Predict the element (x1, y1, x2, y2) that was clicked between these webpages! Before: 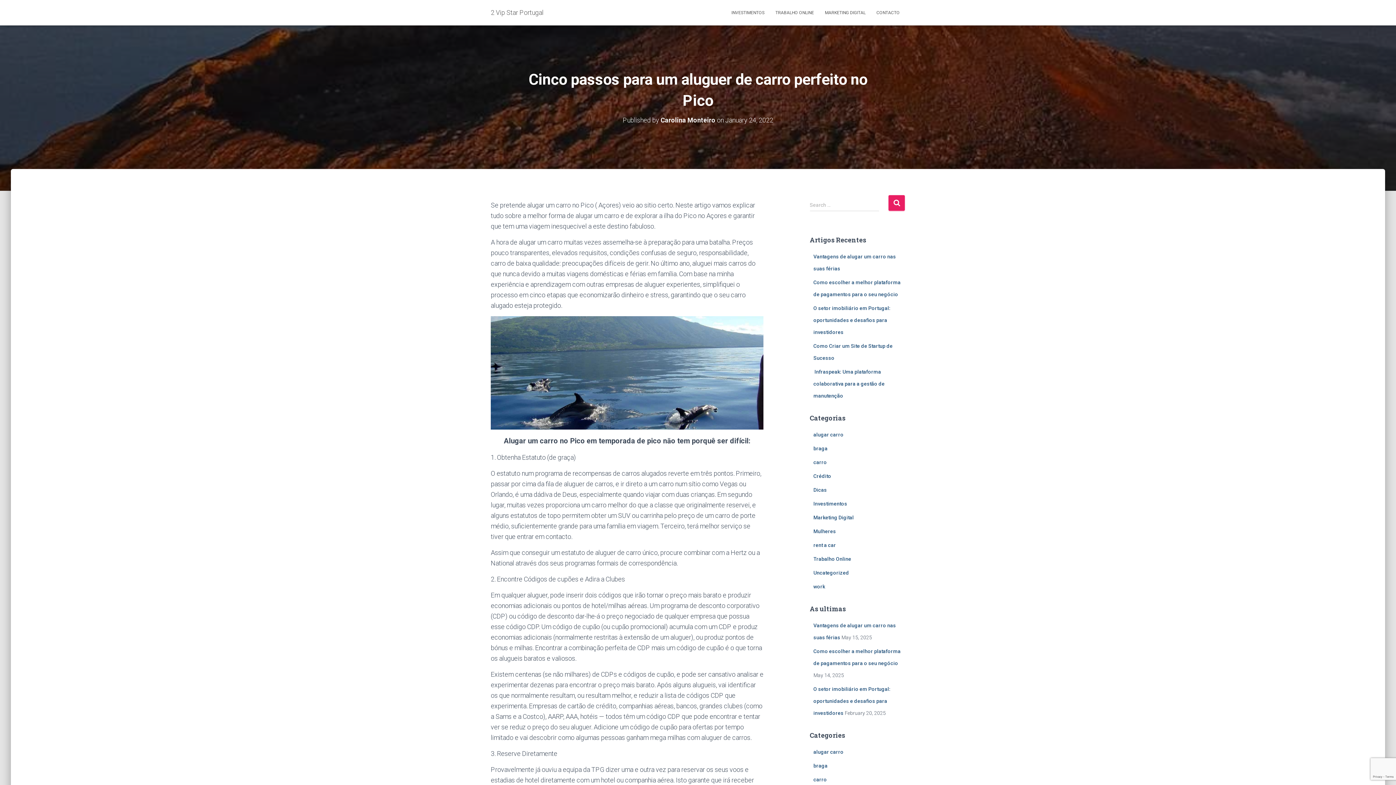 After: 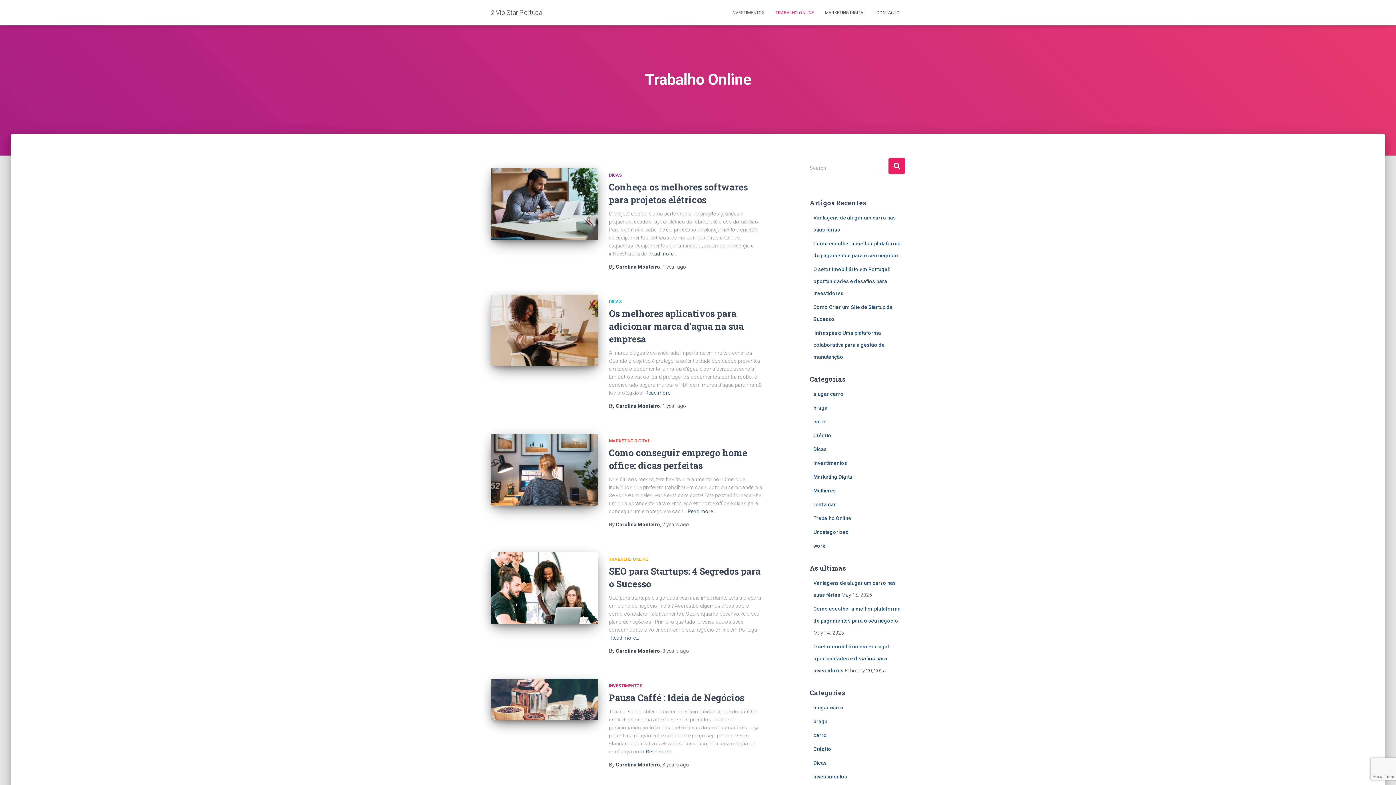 Action: bbox: (813, 556, 851, 562) label: Trabalho Online